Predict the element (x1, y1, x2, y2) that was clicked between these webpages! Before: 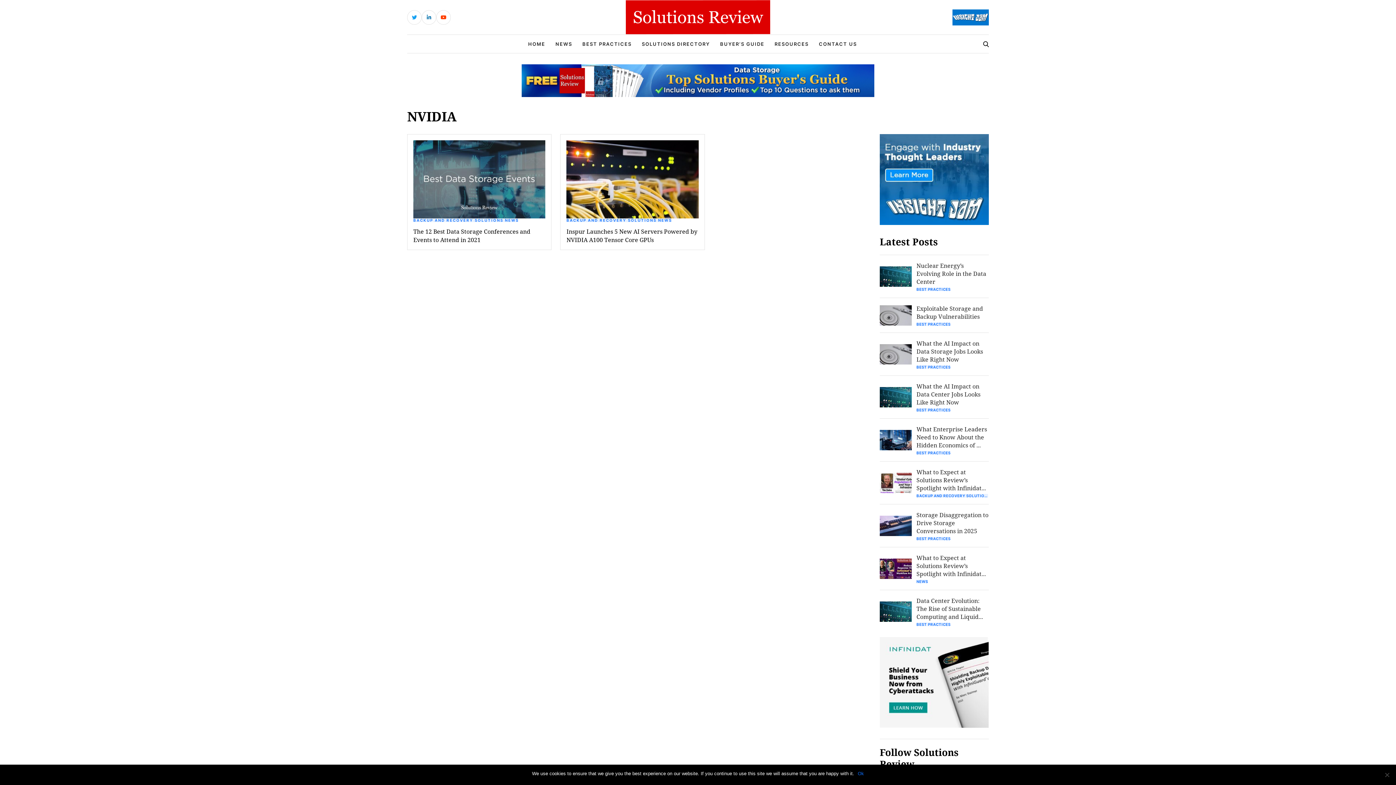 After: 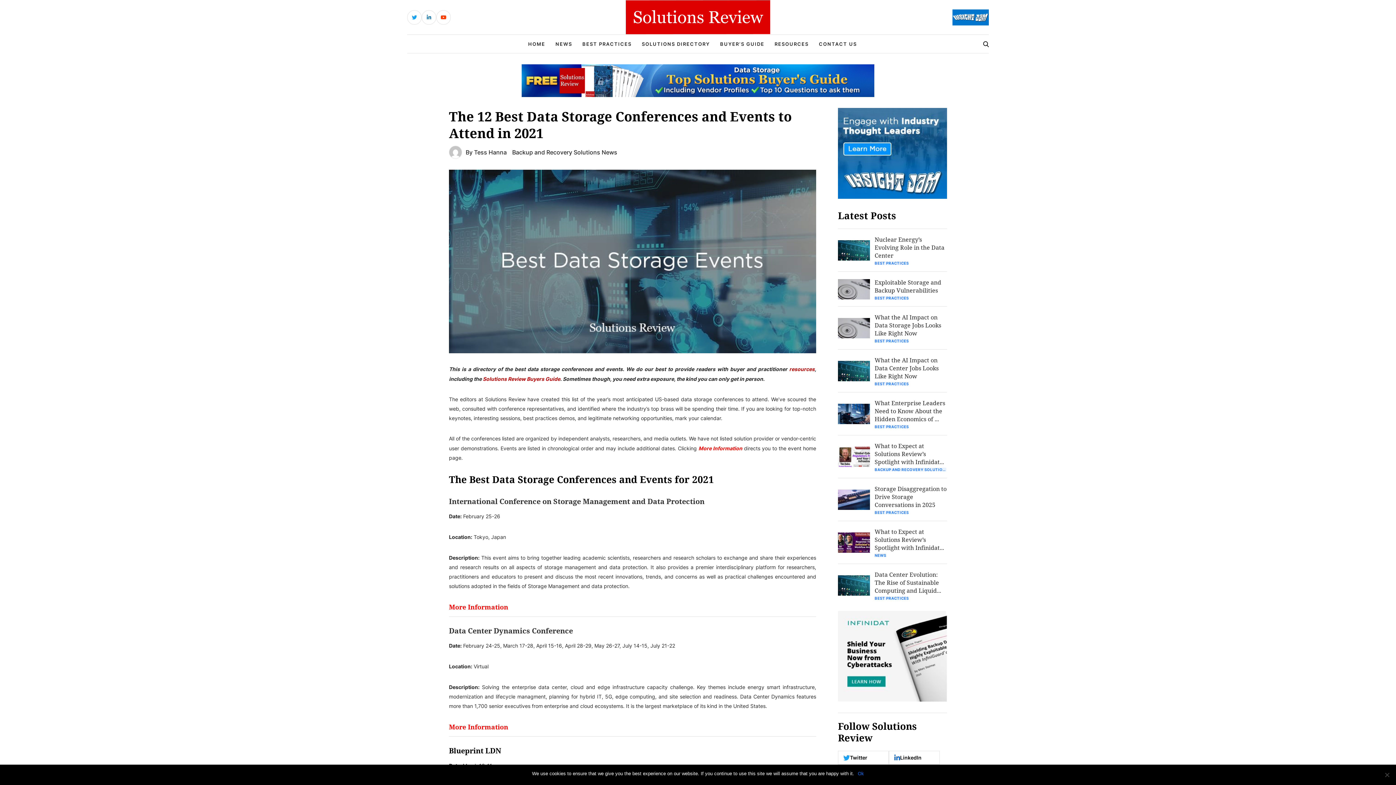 Action: label: The 12 Best Data Storage Conferences and Events to Attend in 2021 bbox: (413, 227, 545, 243)